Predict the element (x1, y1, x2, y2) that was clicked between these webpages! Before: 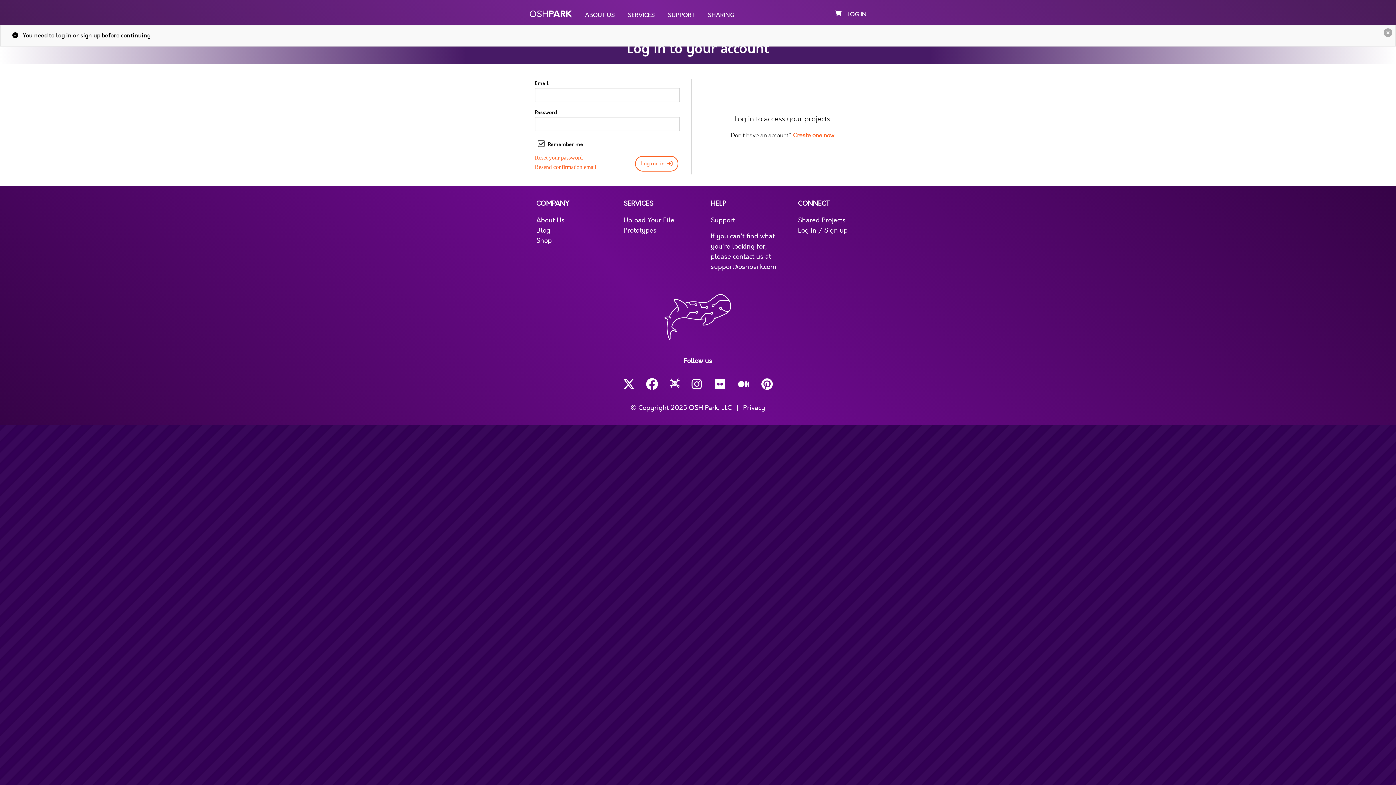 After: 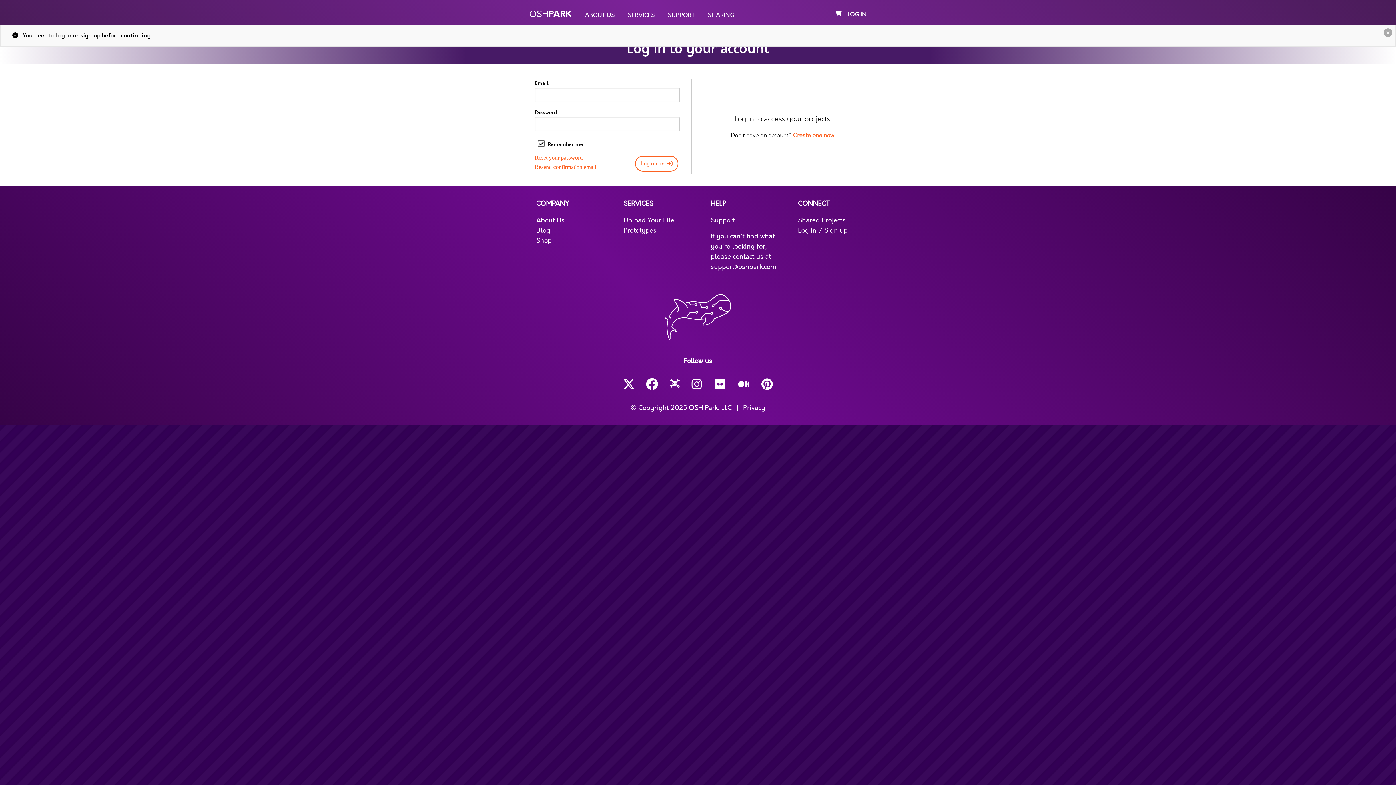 Action: bbox: (1384, 30, 1392, 38)